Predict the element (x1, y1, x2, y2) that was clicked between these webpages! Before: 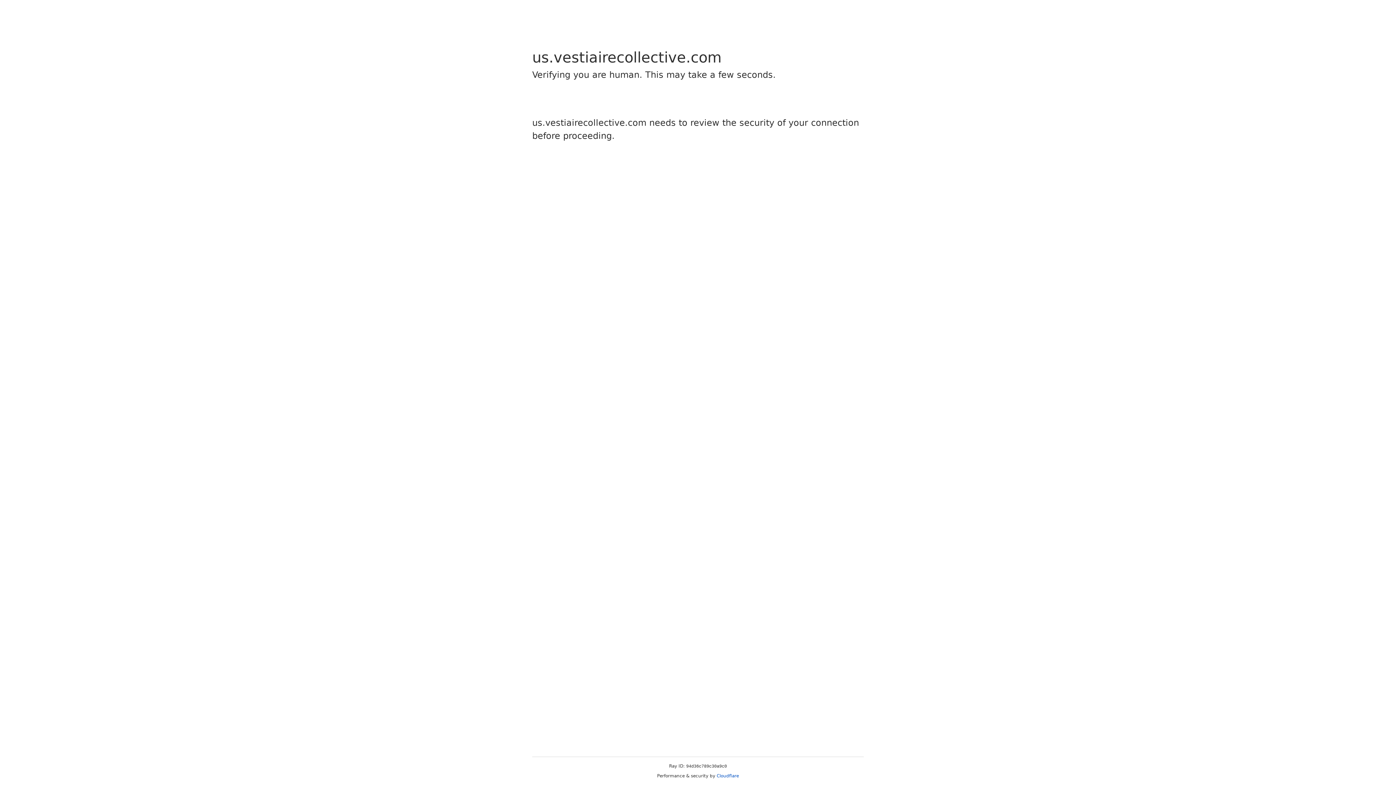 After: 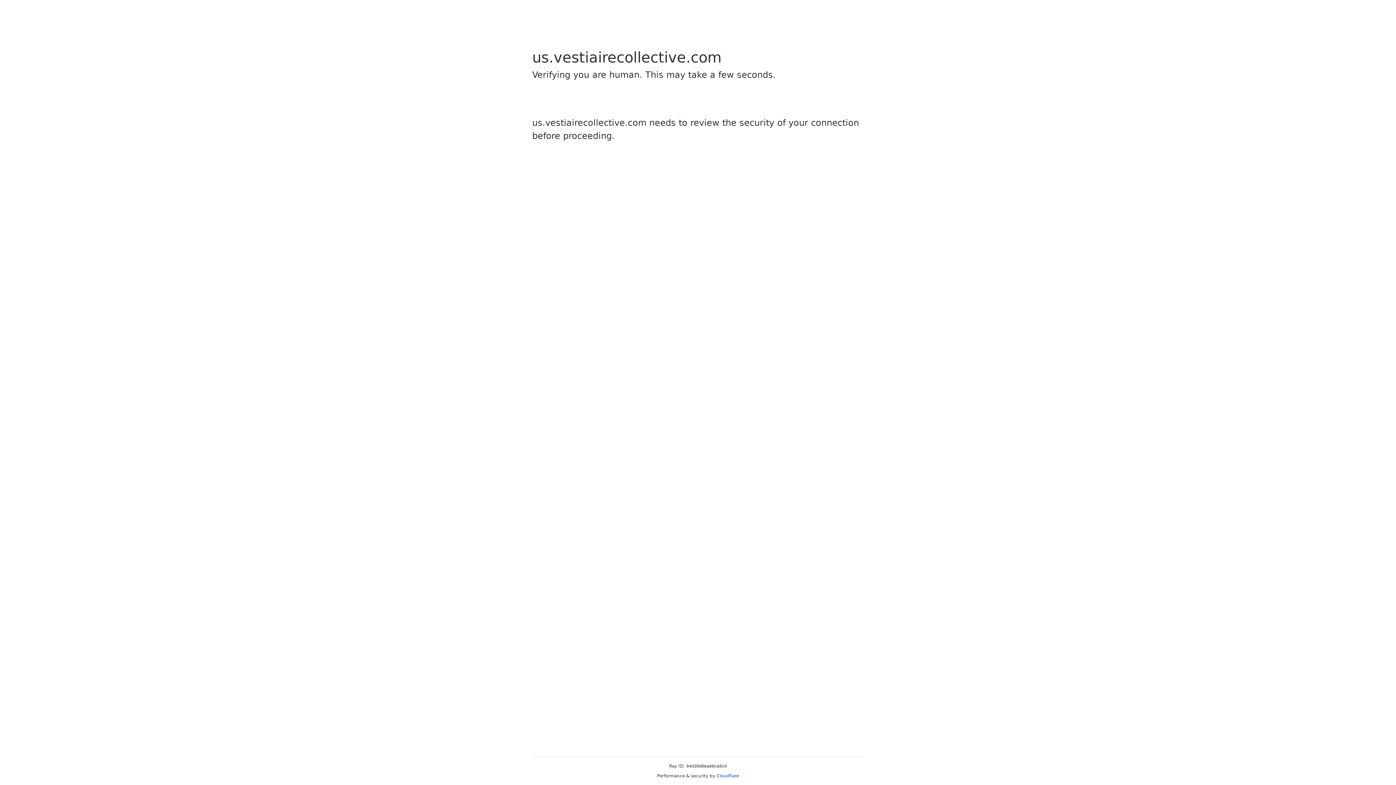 Action: bbox: (716, 773, 739, 778) label: Cloudflare